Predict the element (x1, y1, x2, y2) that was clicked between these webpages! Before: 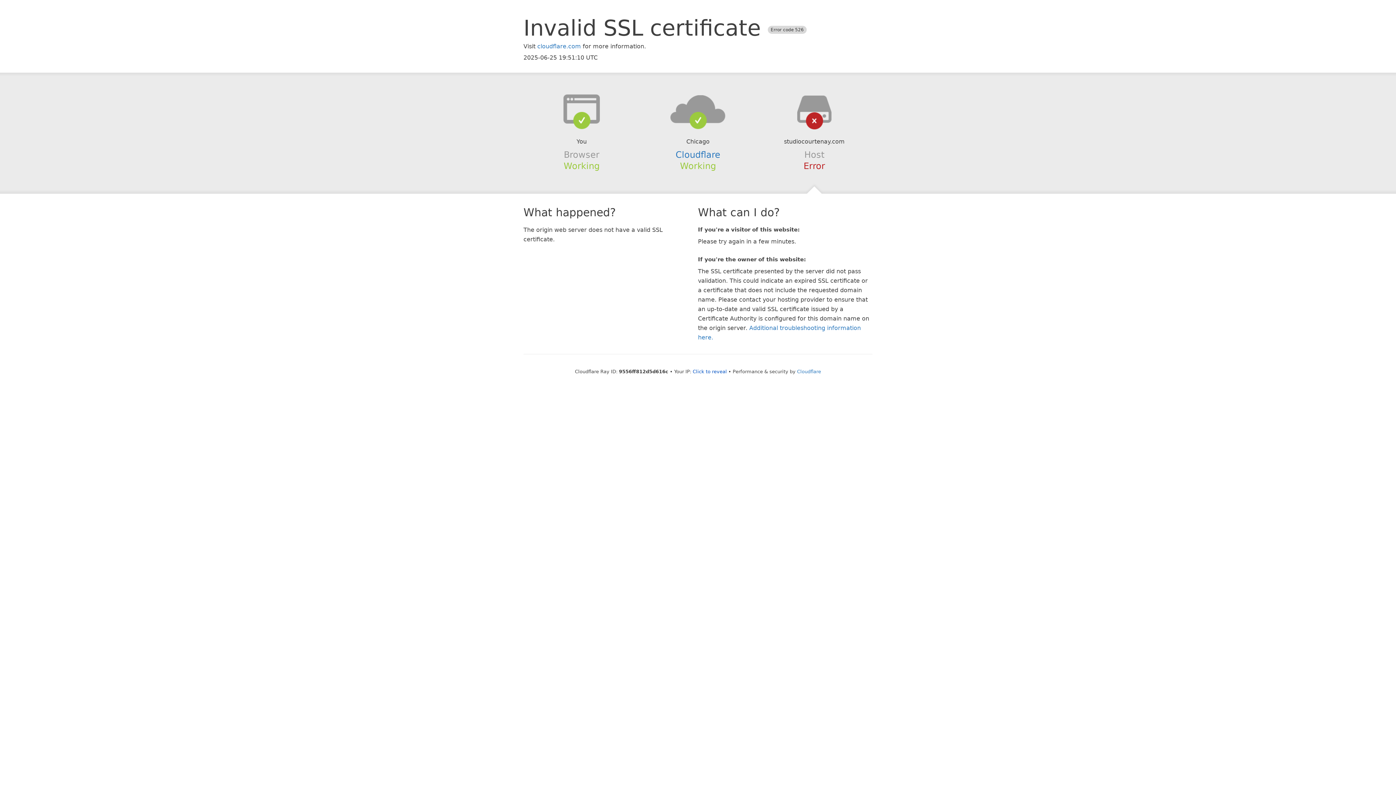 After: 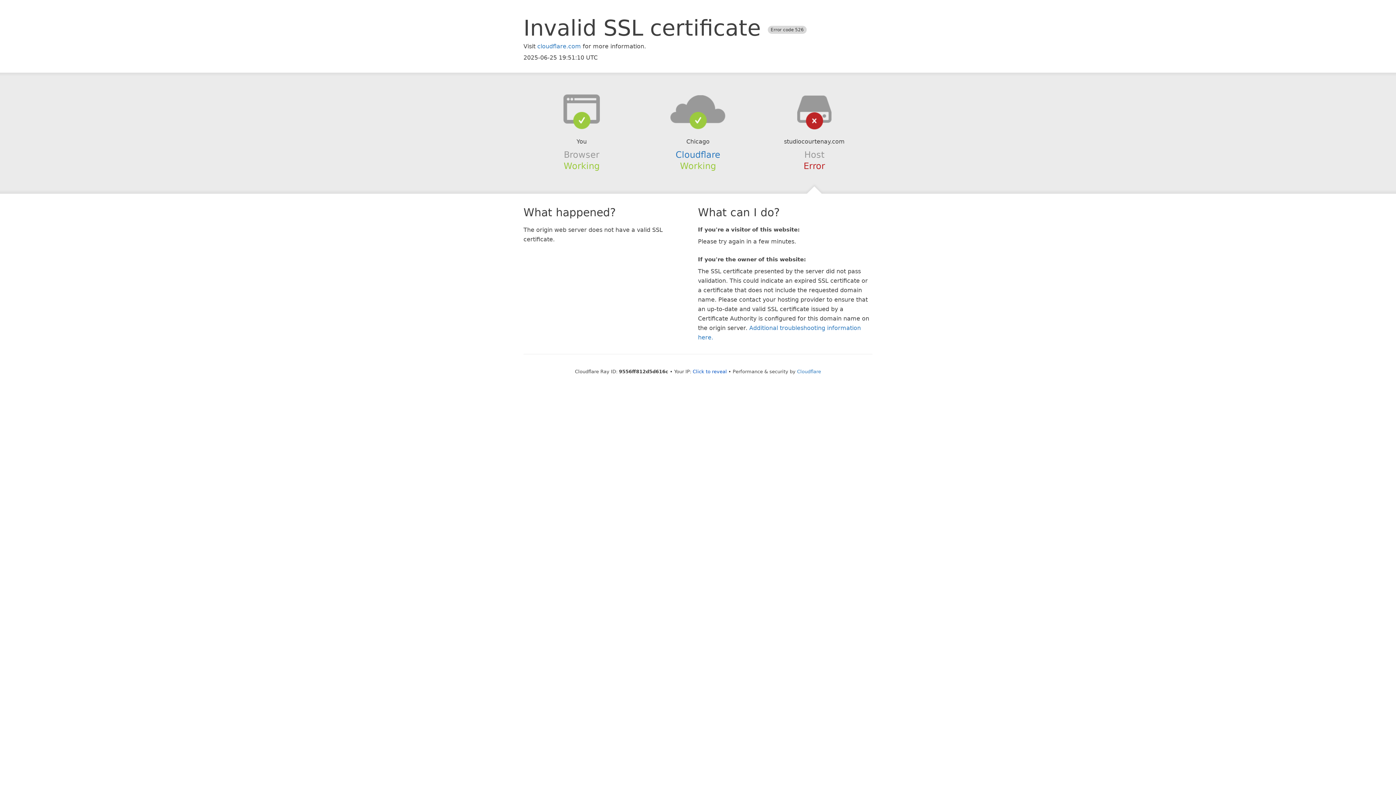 Action: bbox: (639, 94, 756, 123)